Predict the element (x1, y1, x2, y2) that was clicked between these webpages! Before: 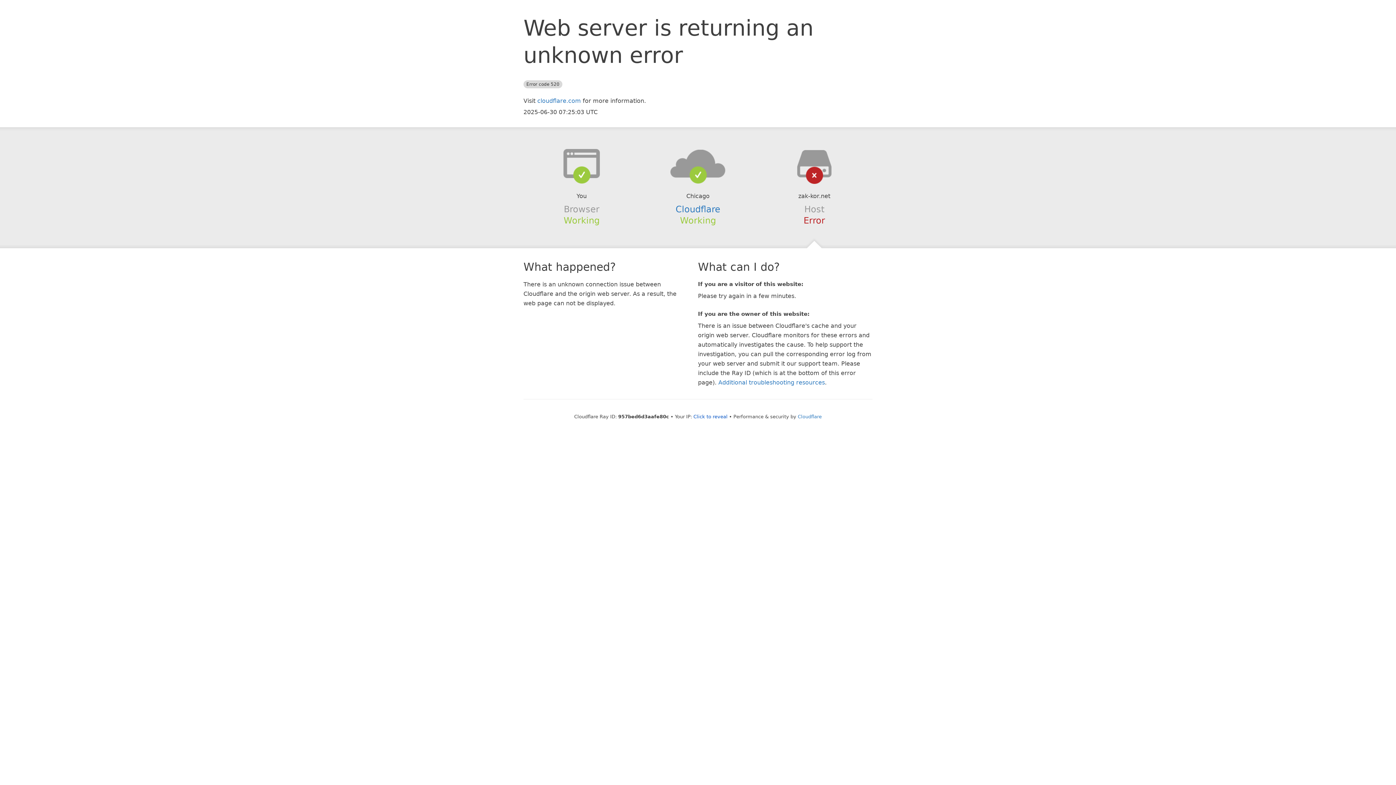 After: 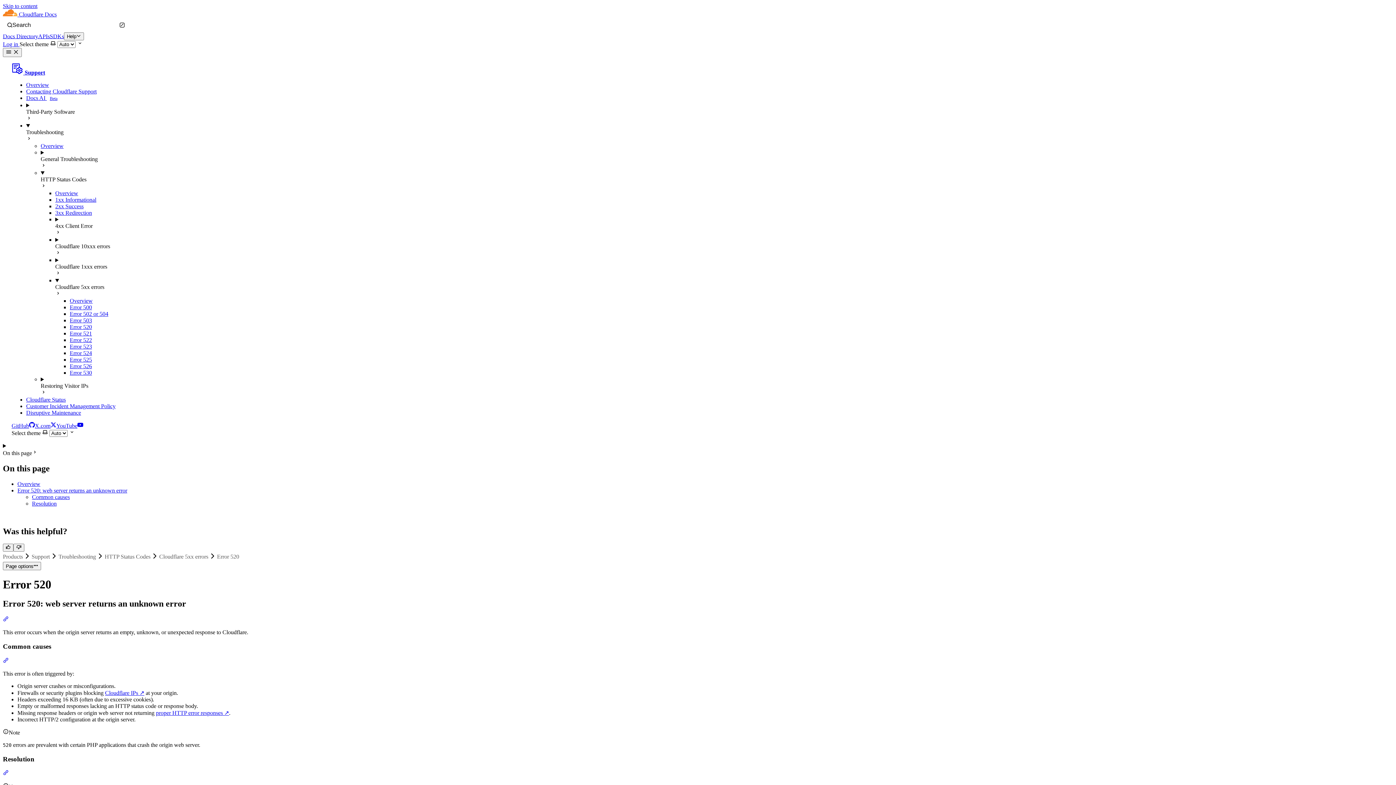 Action: bbox: (718, 379, 825, 386) label: Additional troubleshooting resources